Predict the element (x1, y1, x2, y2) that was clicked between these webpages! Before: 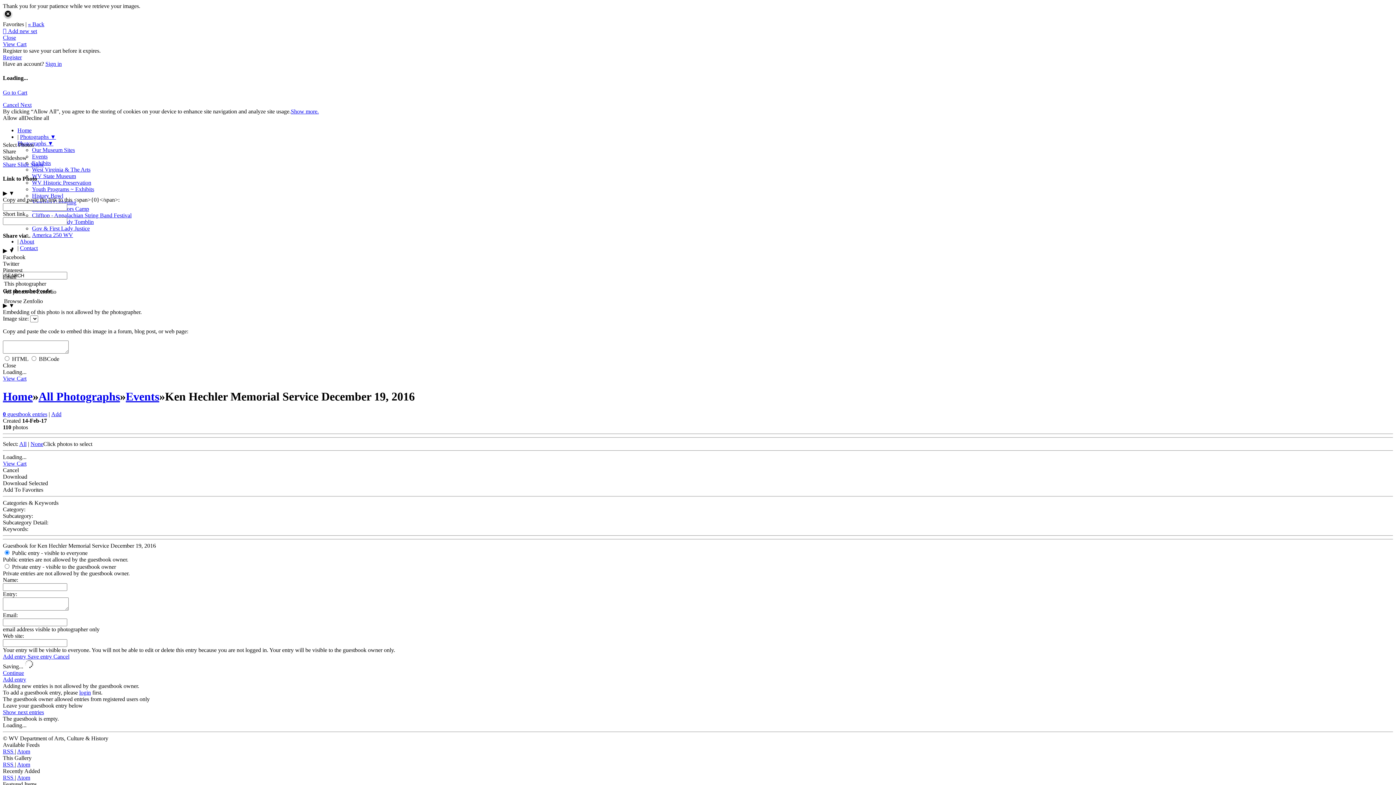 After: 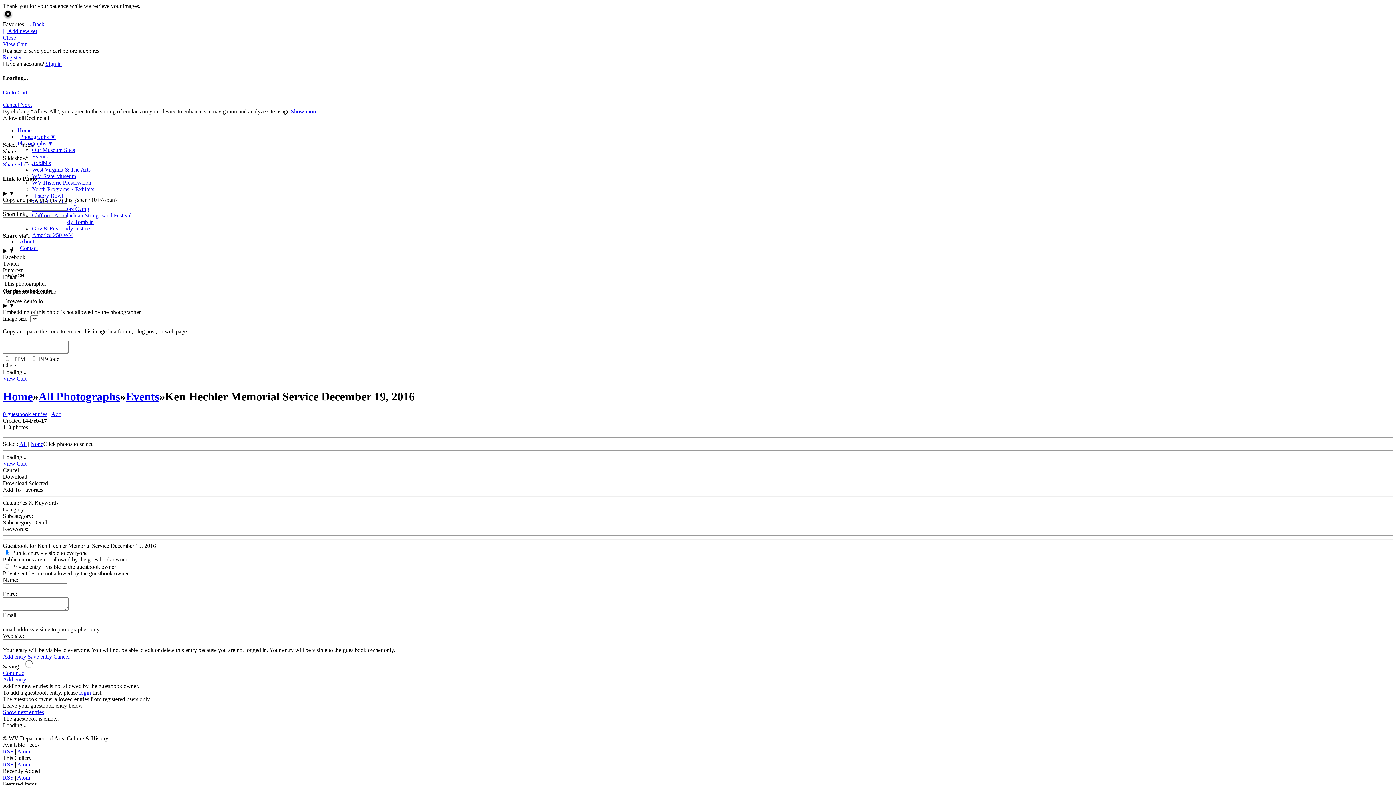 Action: label: Show next entries bbox: (2, 709, 44, 715)